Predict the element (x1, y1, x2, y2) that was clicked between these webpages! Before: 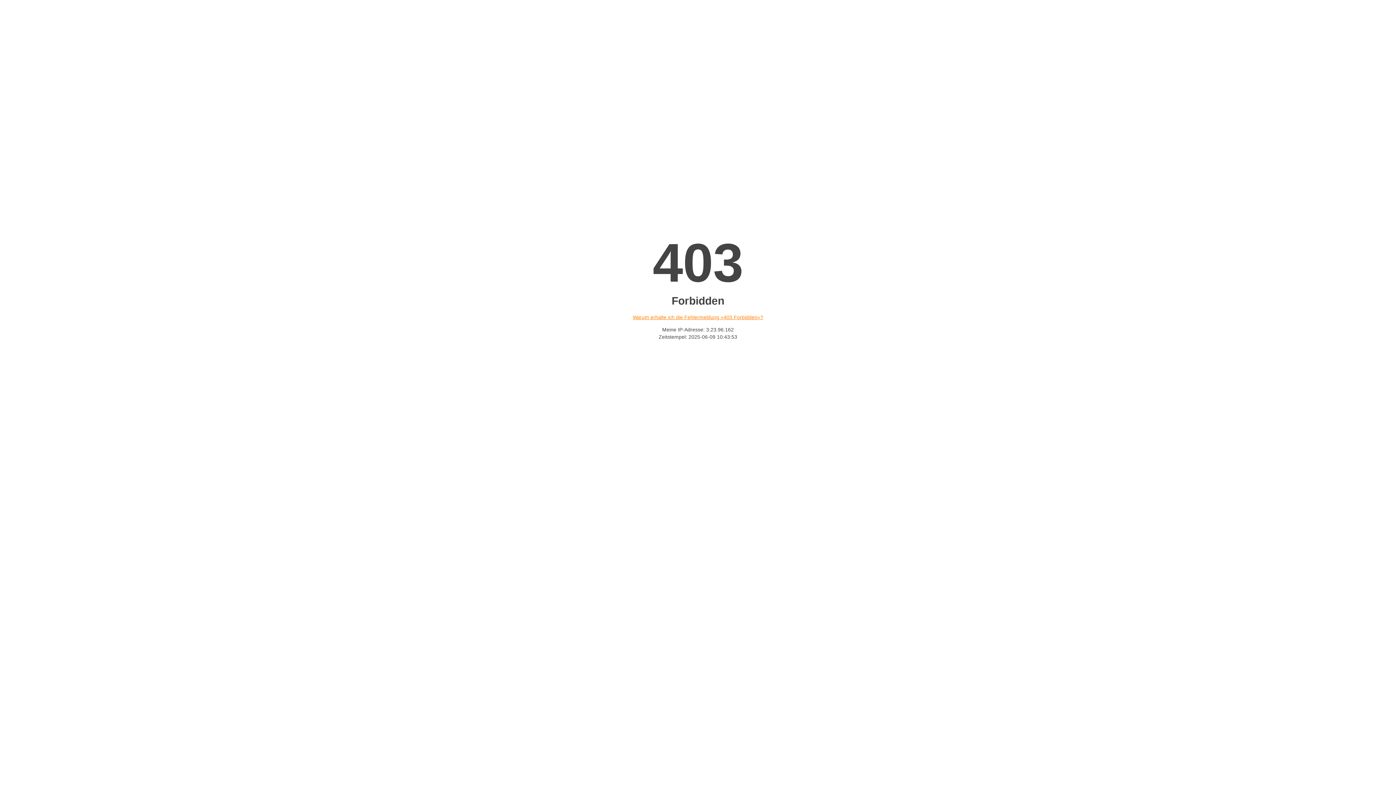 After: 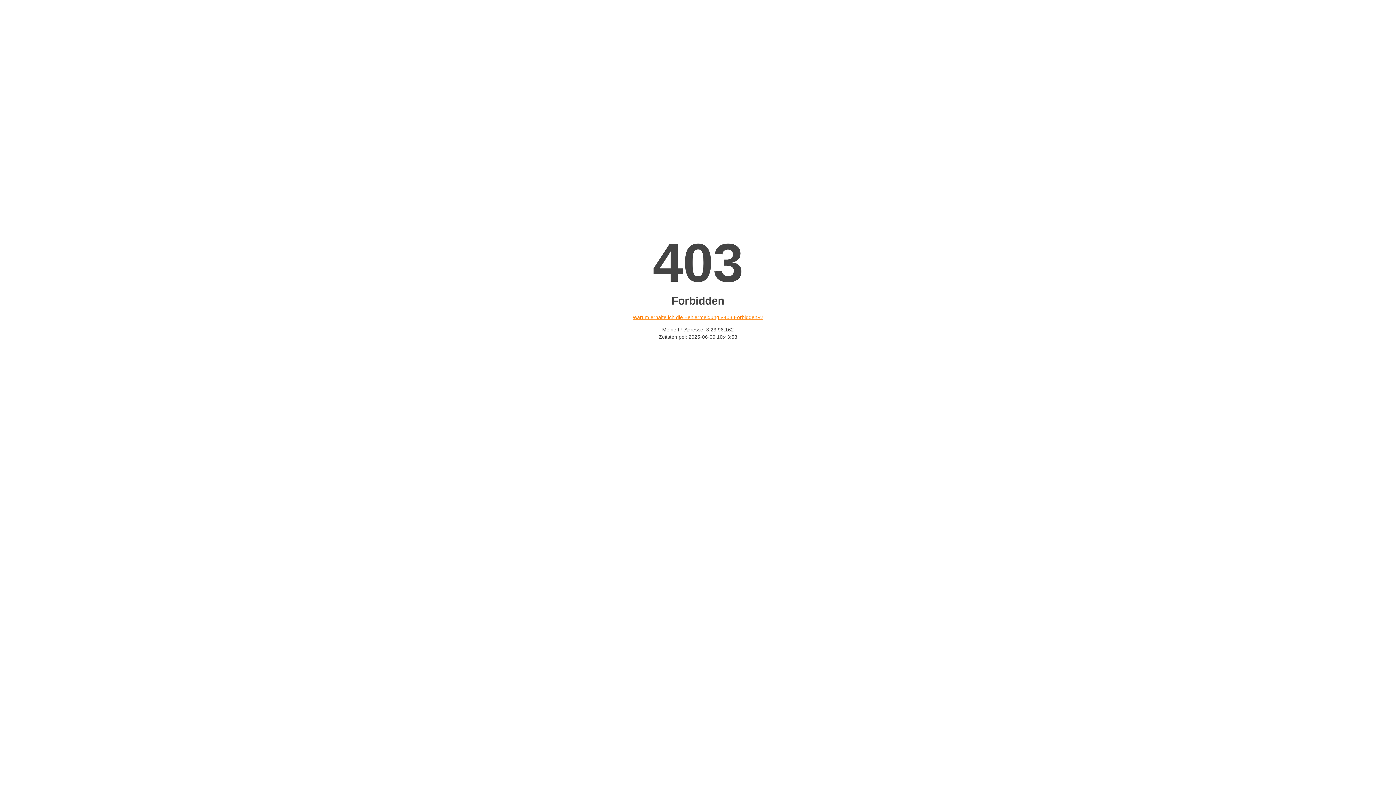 Action: bbox: (632, 314, 763, 320) label: Warum erhalte ich die Fehlermeldung «403 Forbidden»?